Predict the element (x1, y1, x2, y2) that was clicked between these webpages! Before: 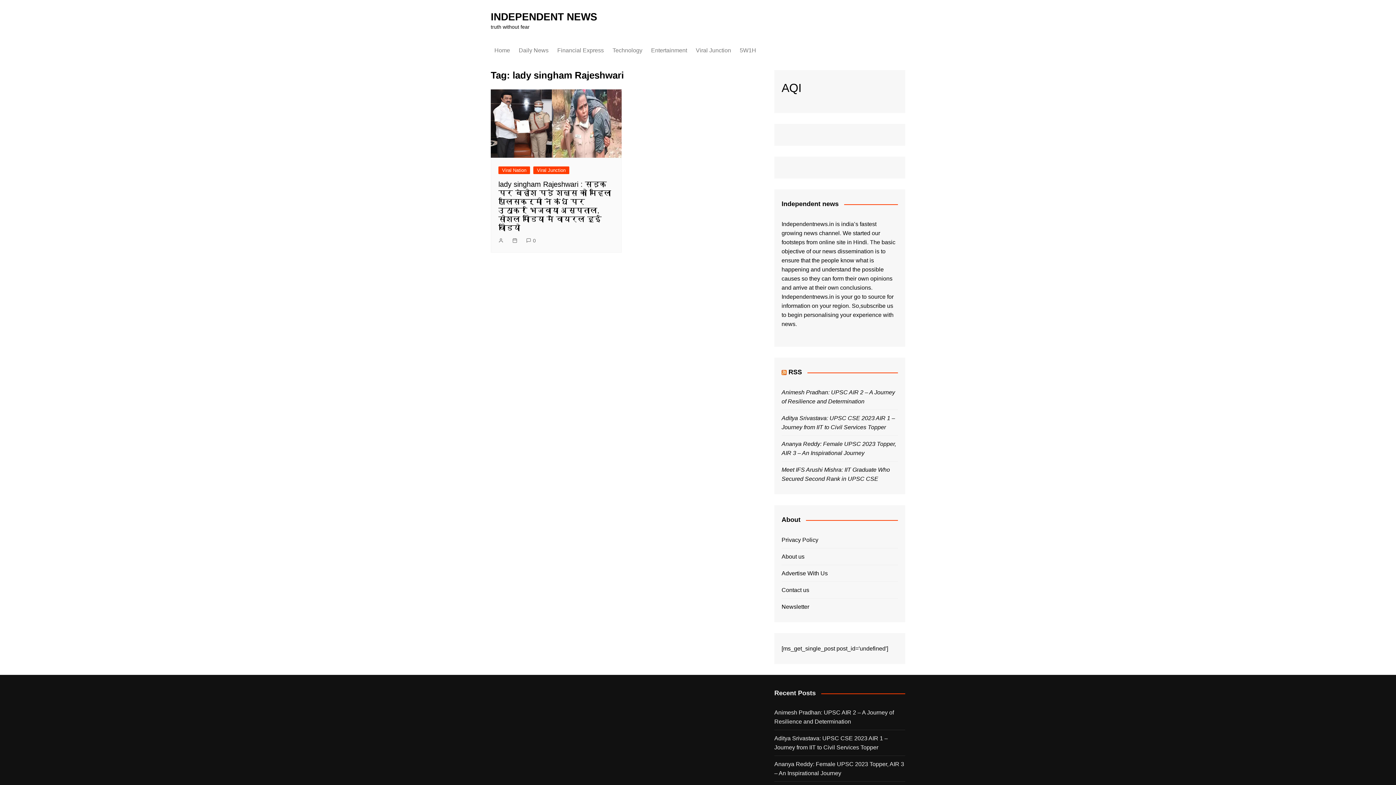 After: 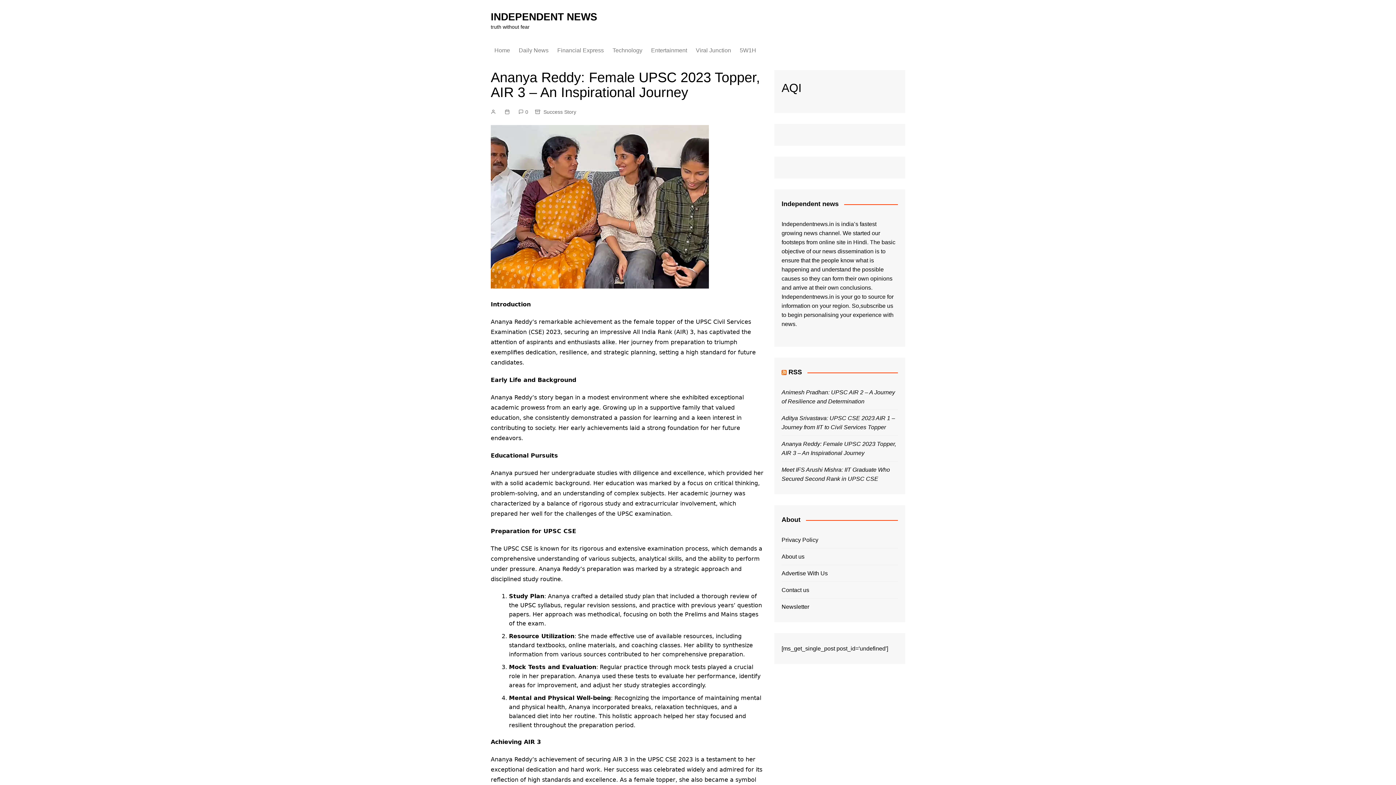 Action: label: Ananya Reddy: Female UPSC 2023 Topper, AIR 3 – An Inspirational Journey bbox: (774, 760, 905, 778)